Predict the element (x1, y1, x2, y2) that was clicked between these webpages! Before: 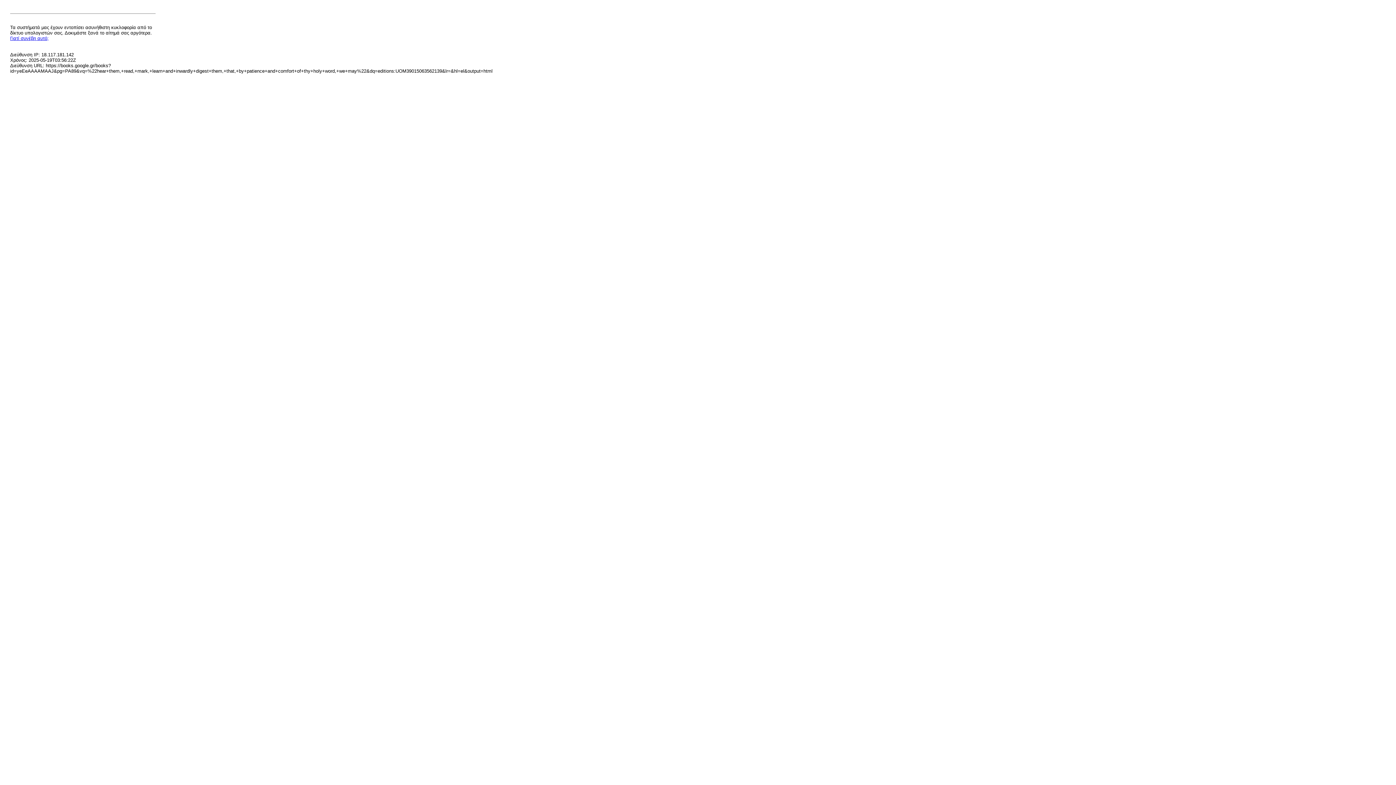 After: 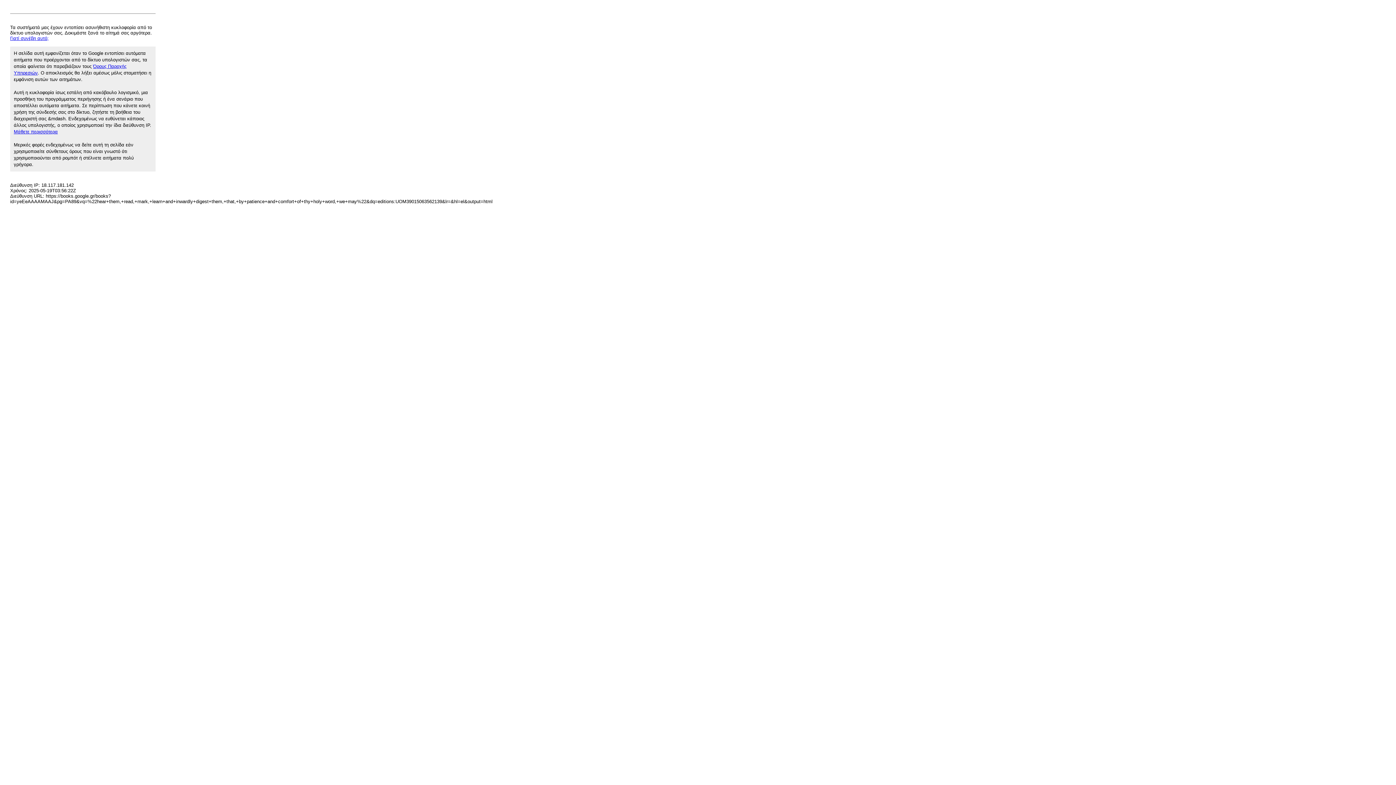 Action: bbox: (10, 35, 48, 41) label: Γιατί συνέβη αυτό;